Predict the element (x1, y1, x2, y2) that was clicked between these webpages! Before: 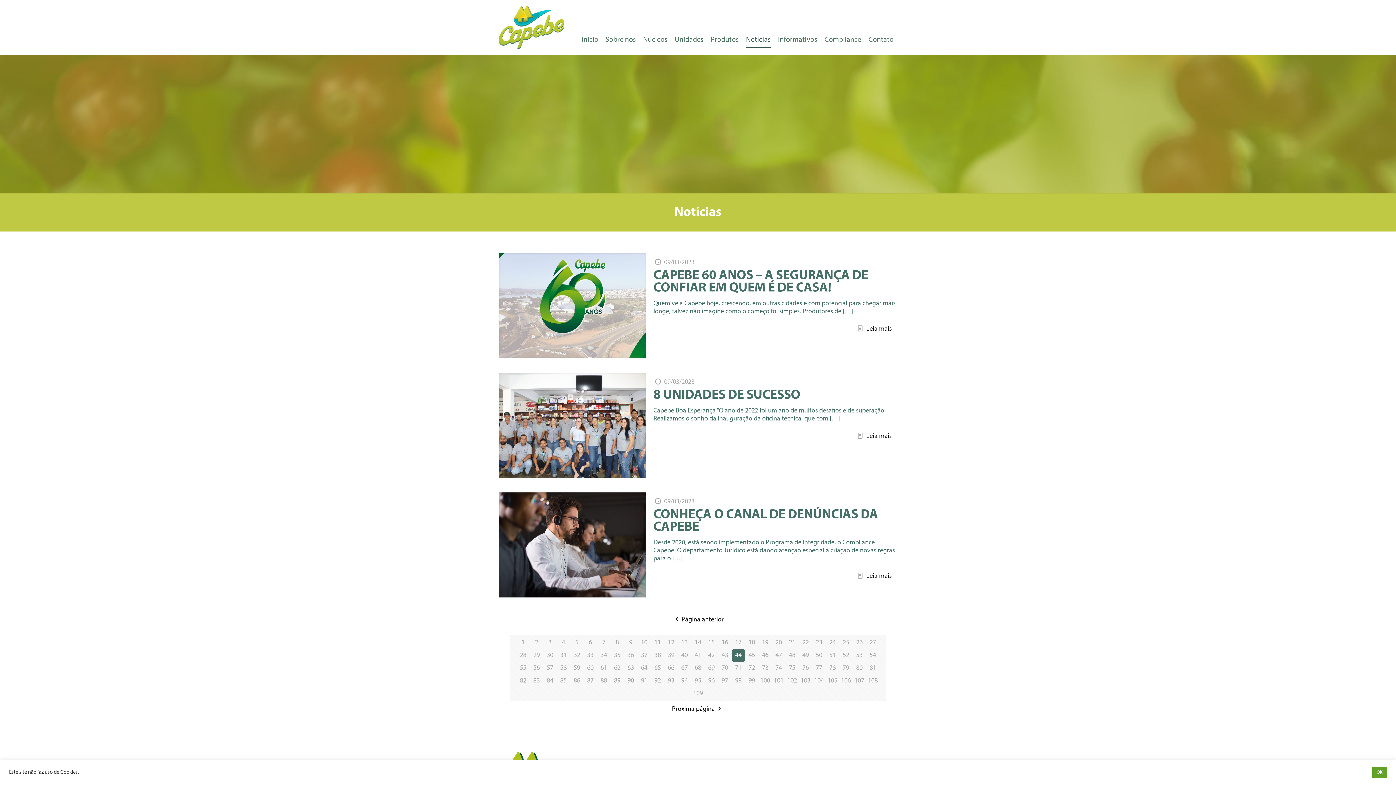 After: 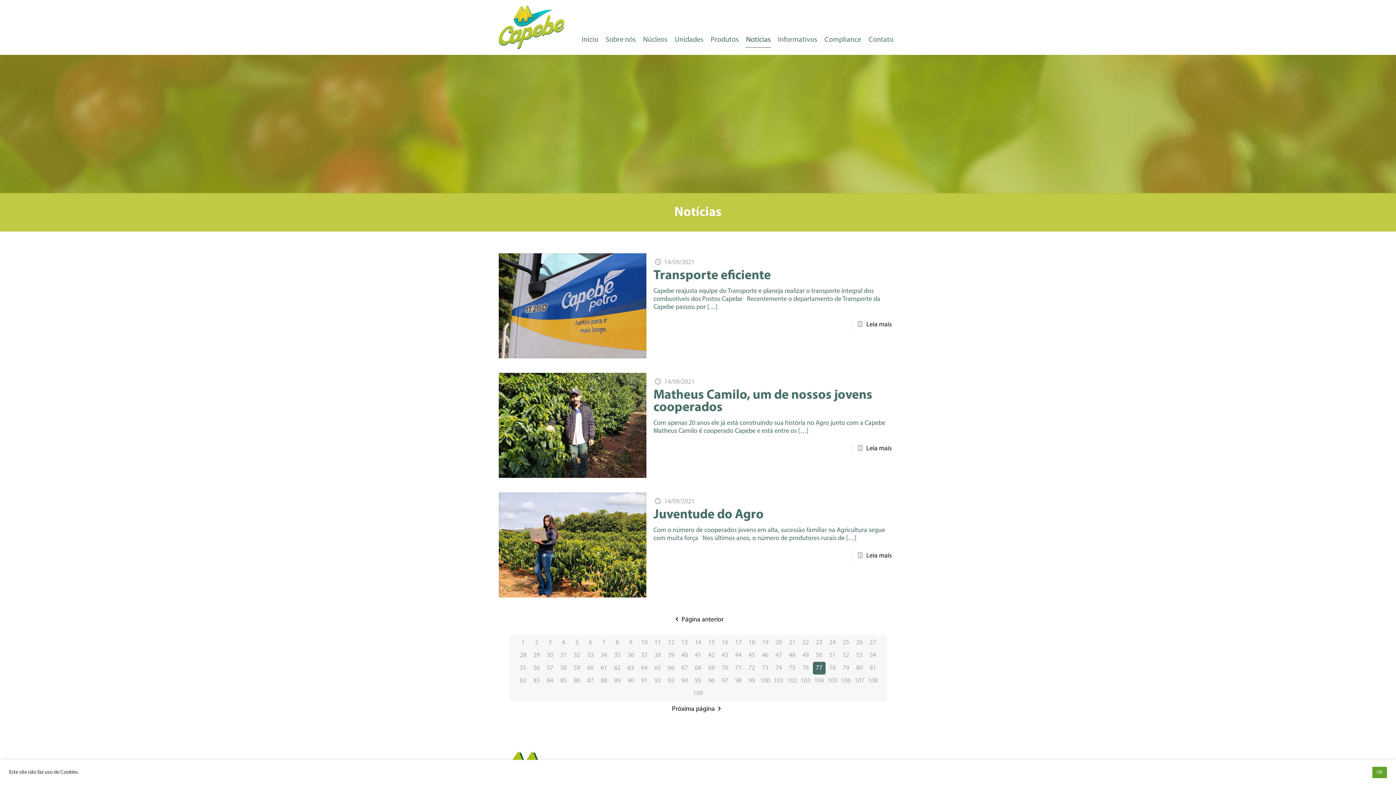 Action: label: 77 bbox: (812, 662, 825, 675)